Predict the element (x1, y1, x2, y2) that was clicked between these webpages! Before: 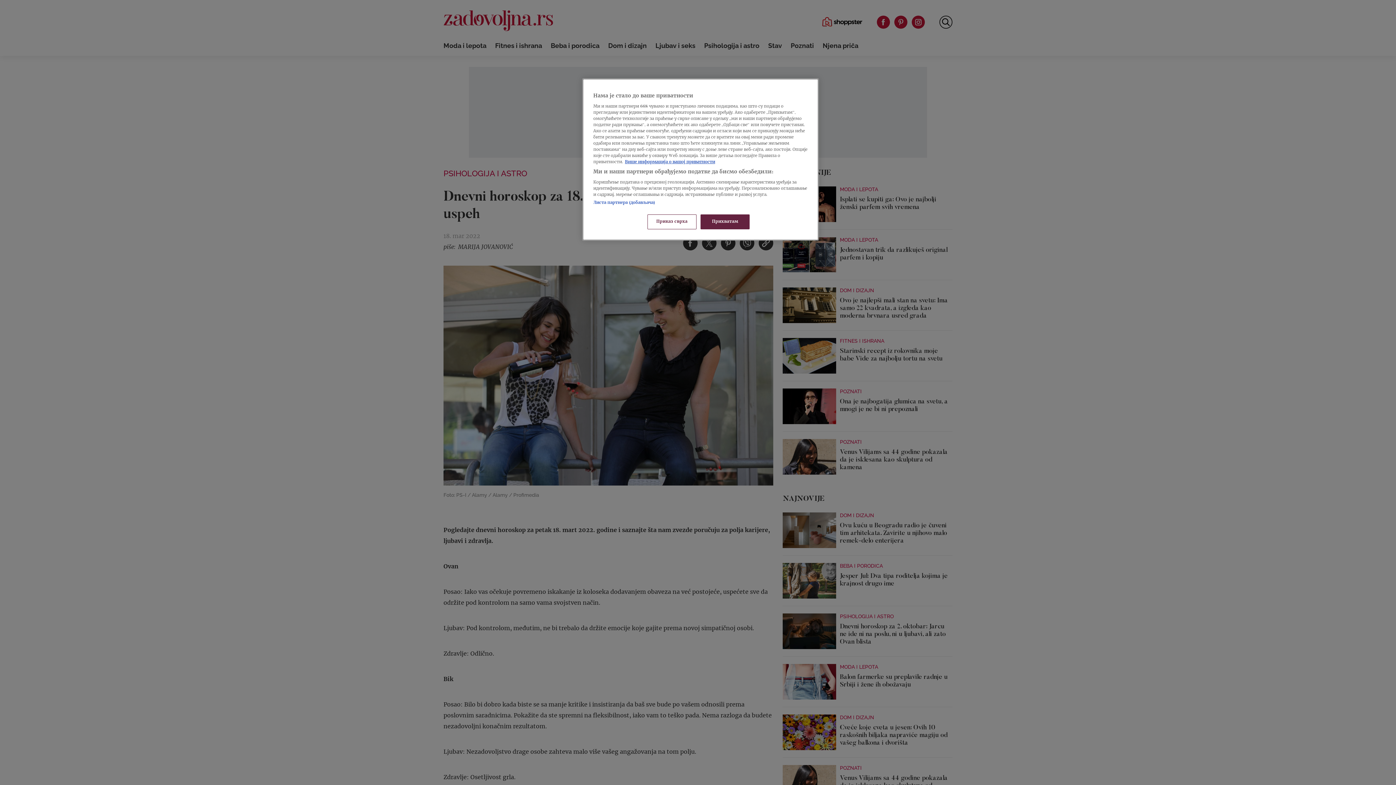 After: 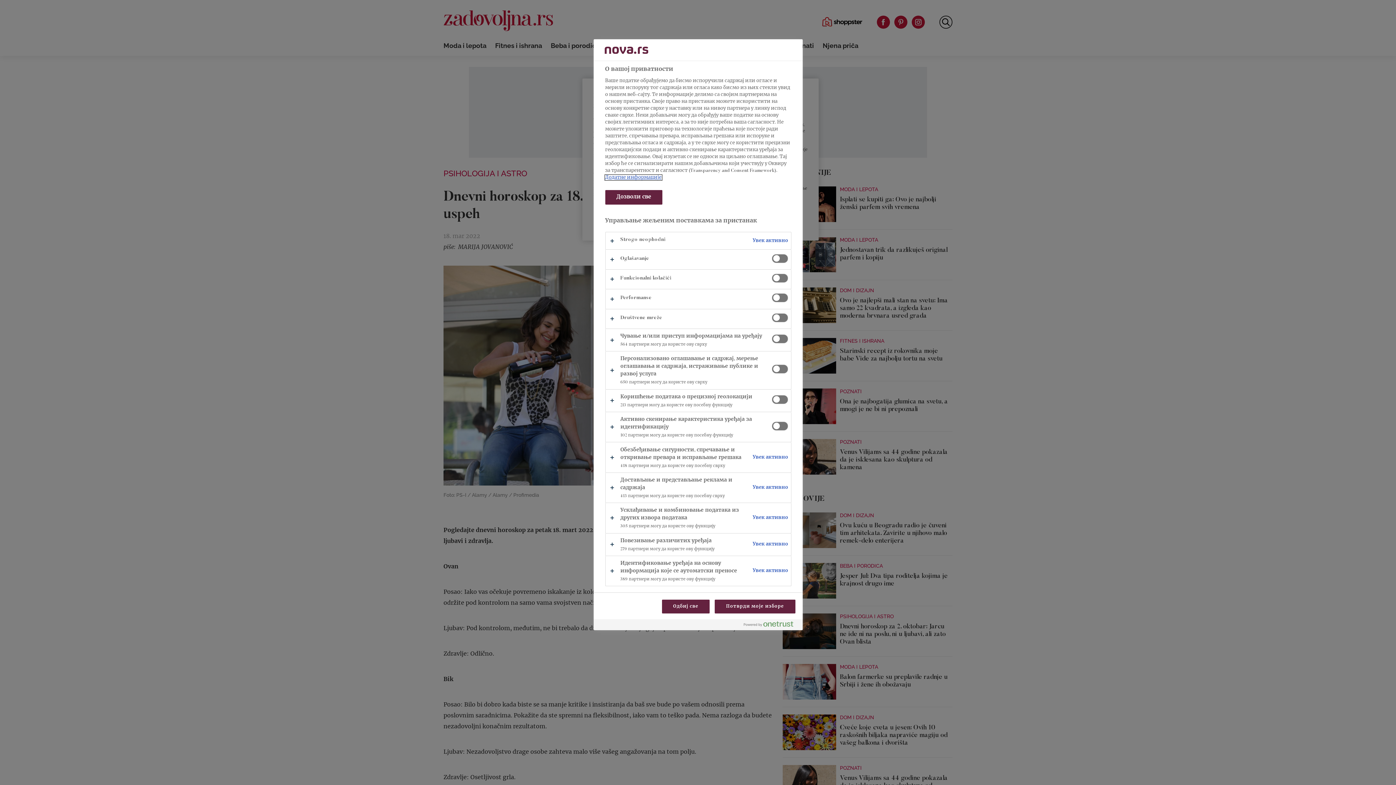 Action: label: Приказ сврха bbox: (647, 214, 696, 229)